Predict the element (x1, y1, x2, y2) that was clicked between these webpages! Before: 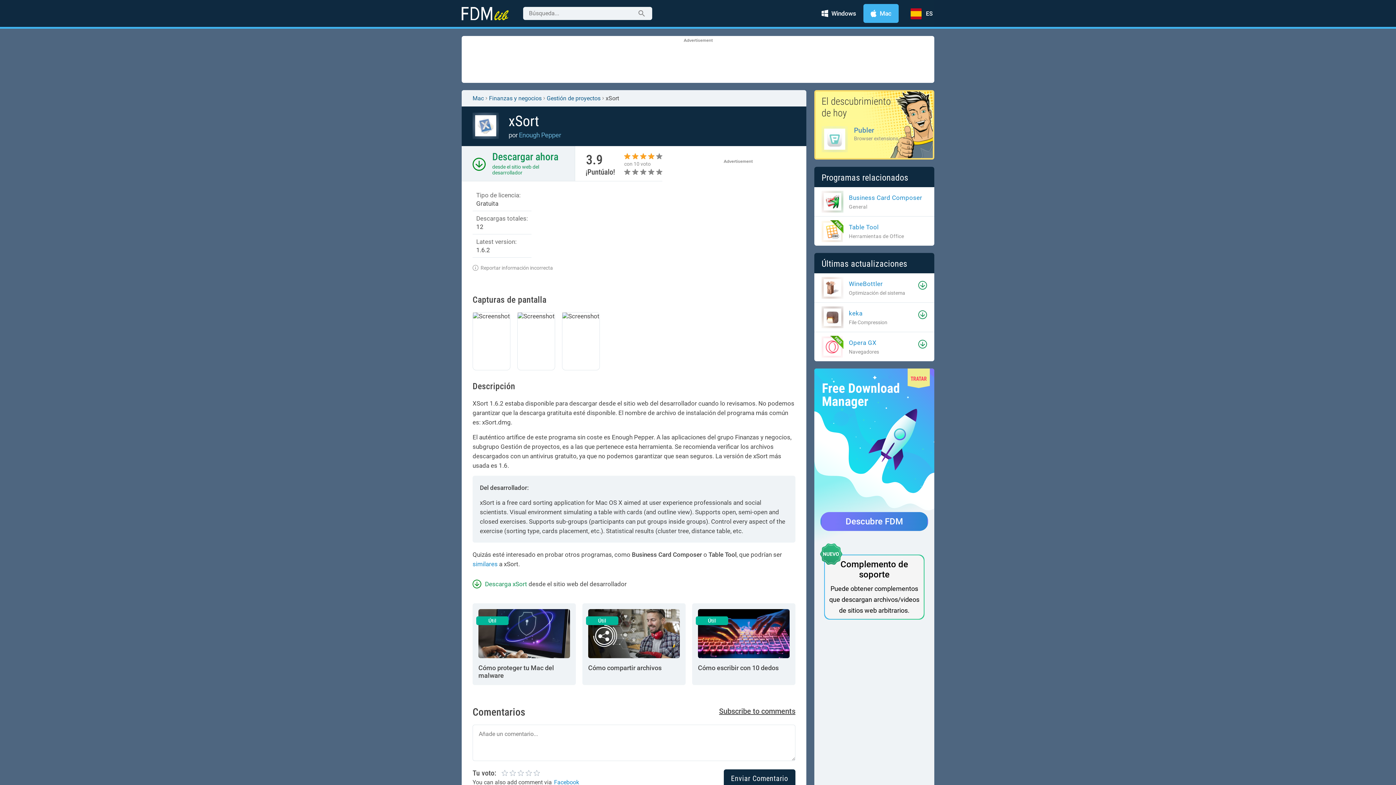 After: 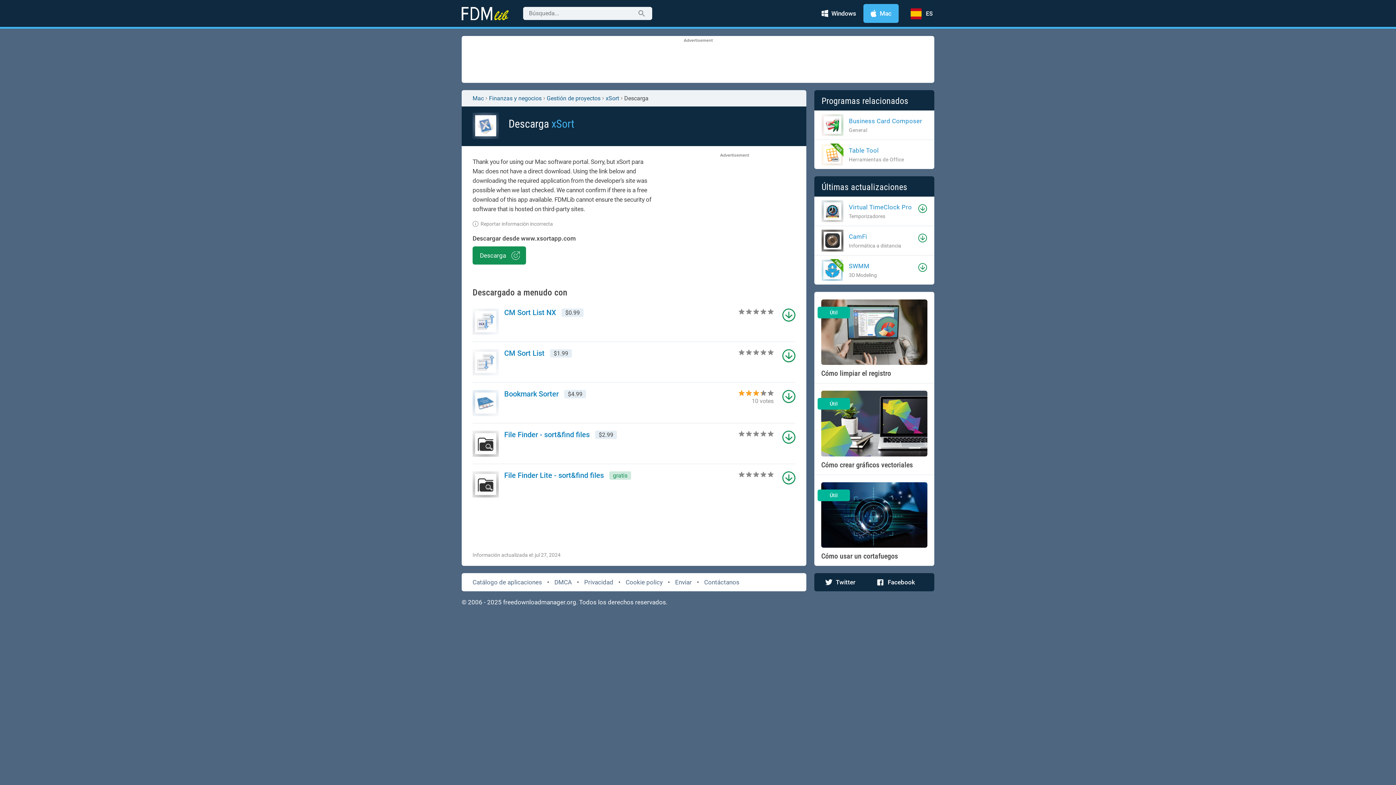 Action: label: Descarga xSort bbox: (472, 580, 527, 588)